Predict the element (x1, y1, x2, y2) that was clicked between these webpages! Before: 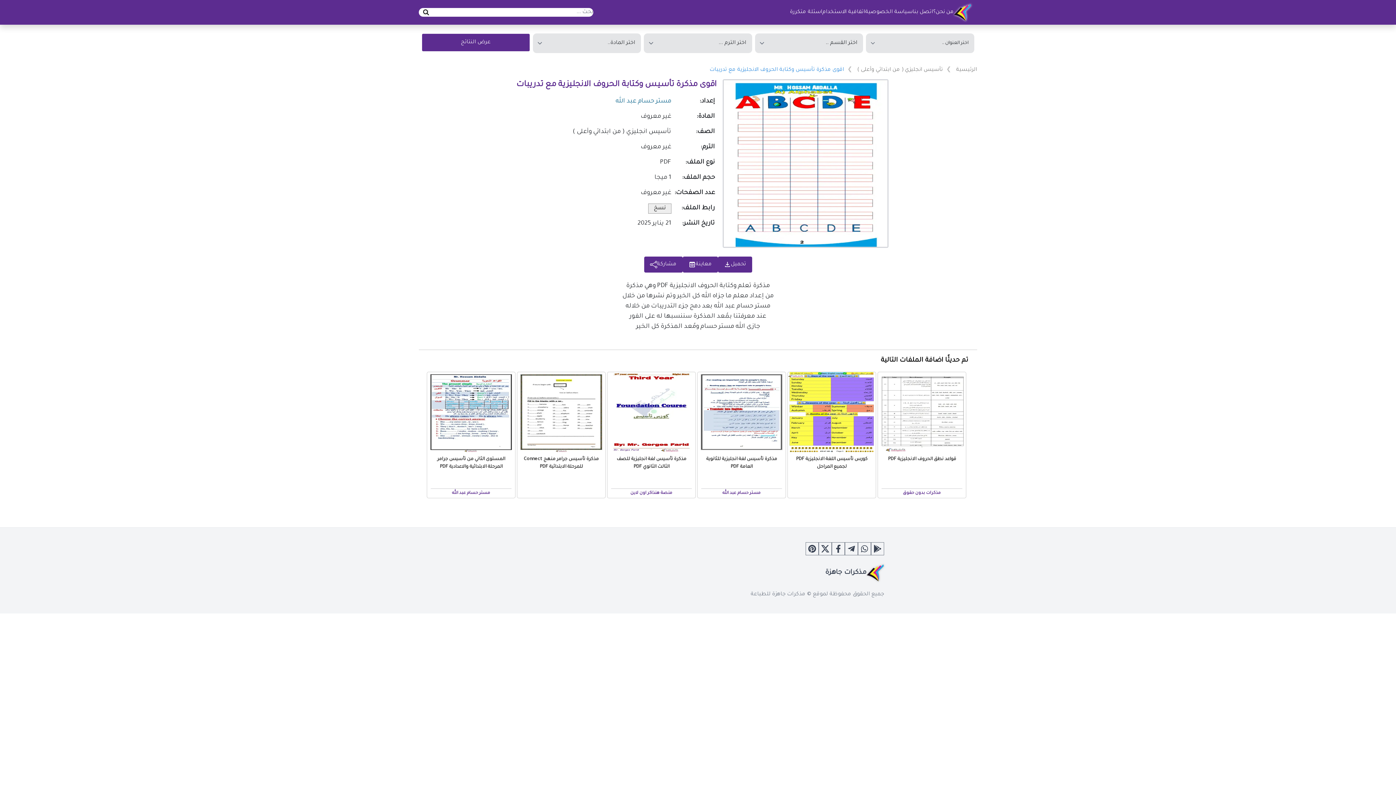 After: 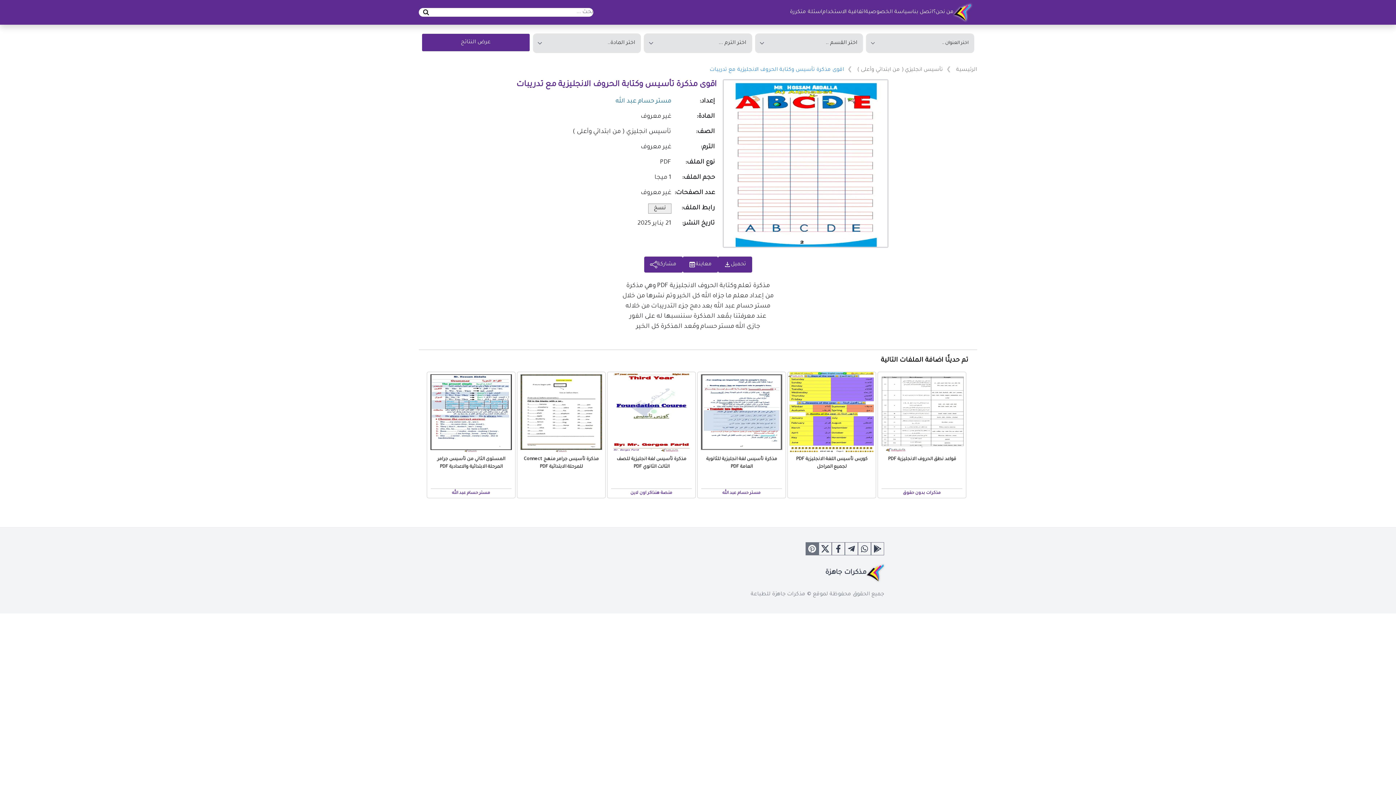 Action: bbox: (805, 542, 818, 555)